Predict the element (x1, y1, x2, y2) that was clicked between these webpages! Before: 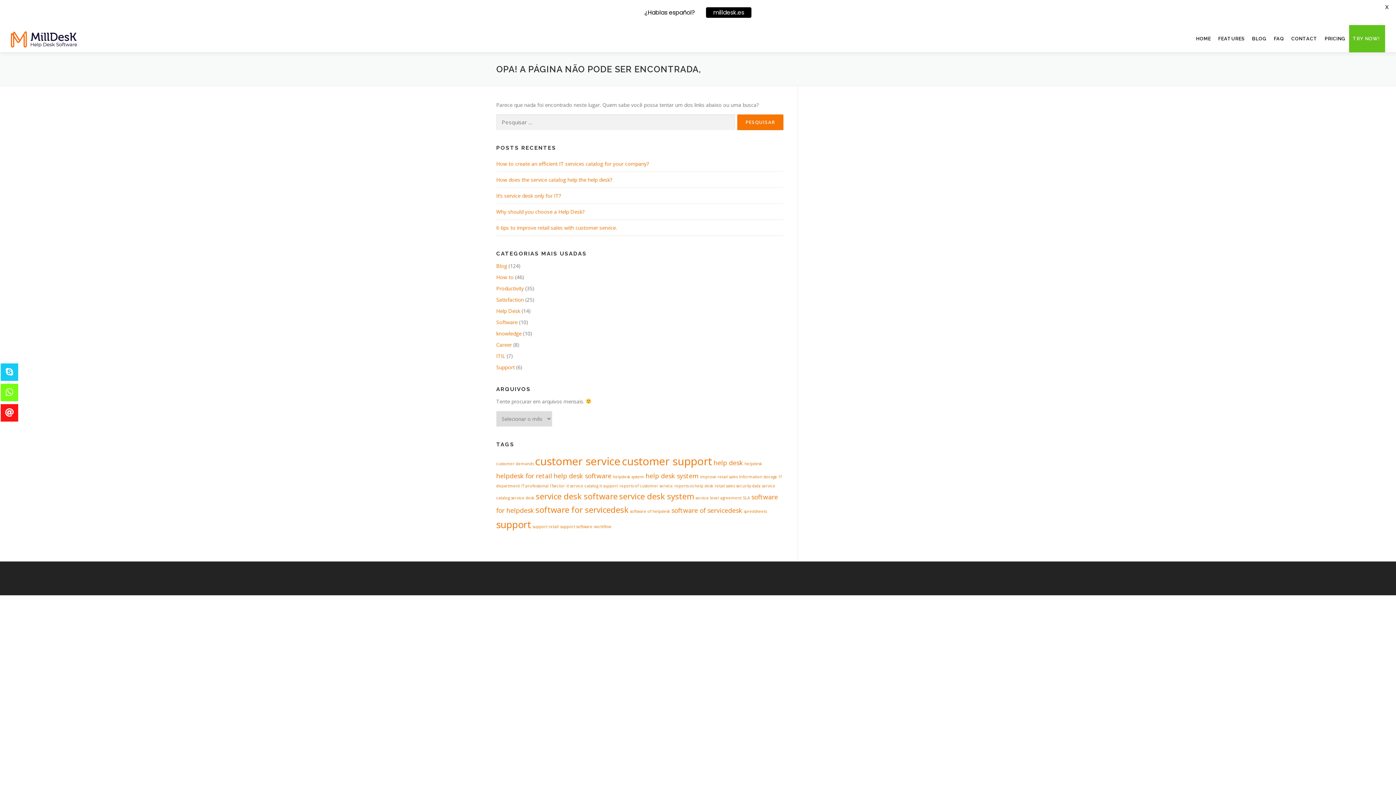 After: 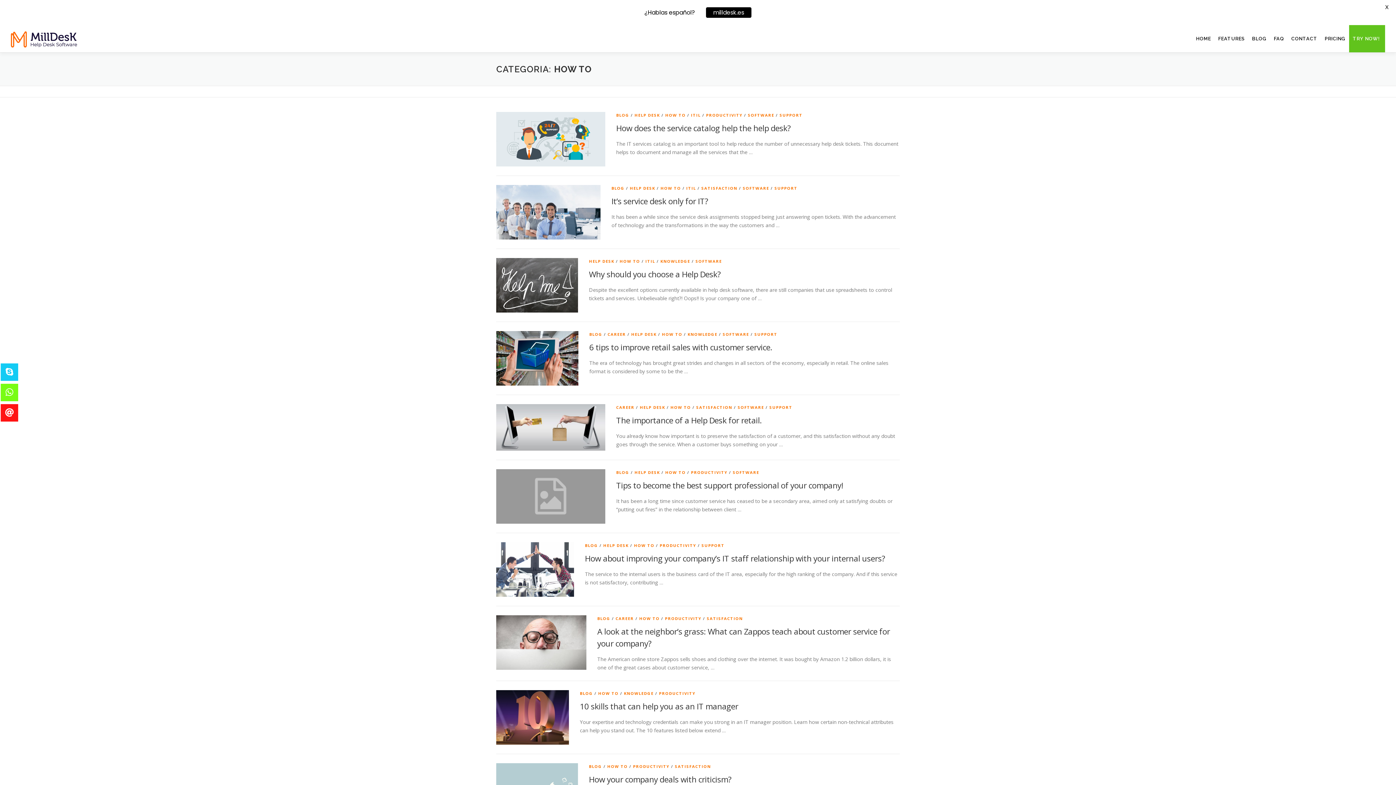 Action: bbox: (496, 273, 513, 280) label: How to